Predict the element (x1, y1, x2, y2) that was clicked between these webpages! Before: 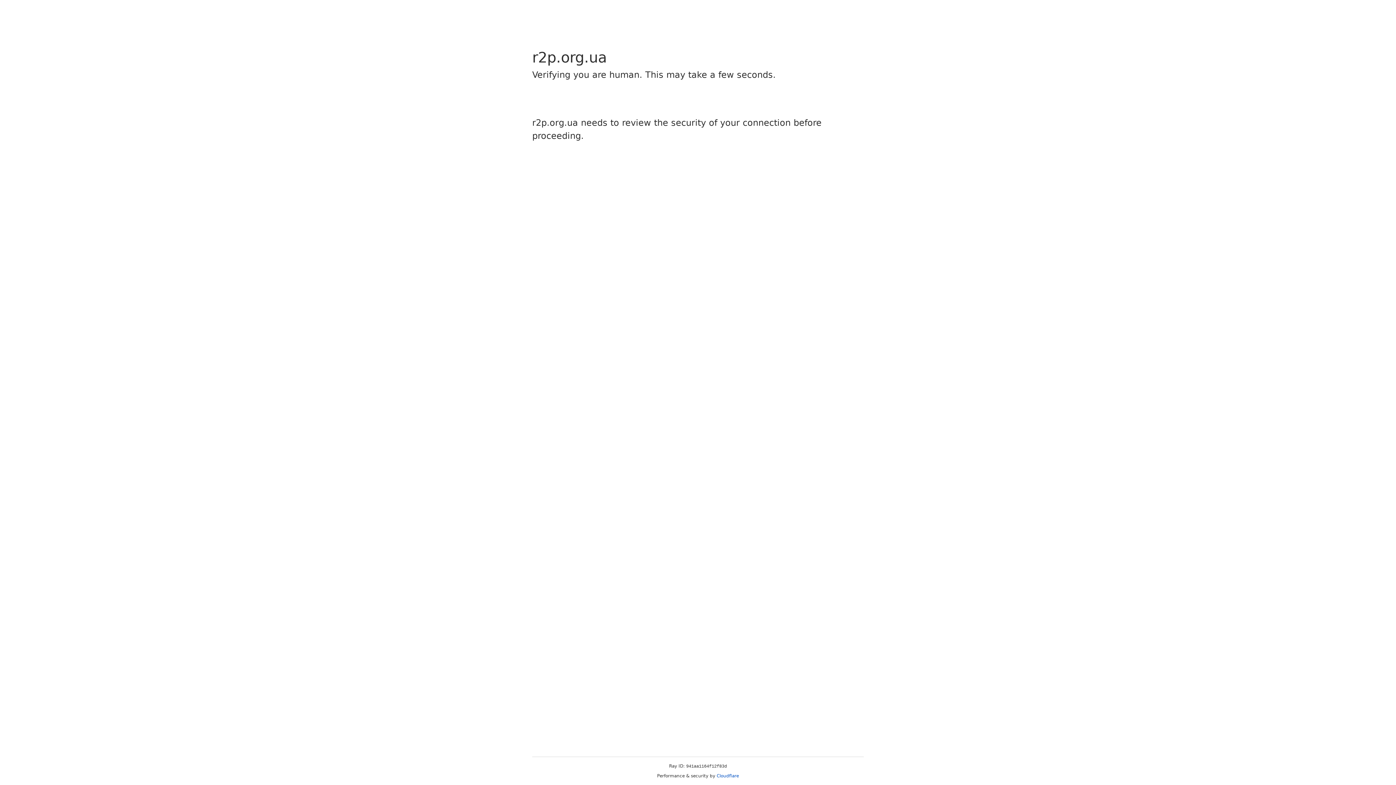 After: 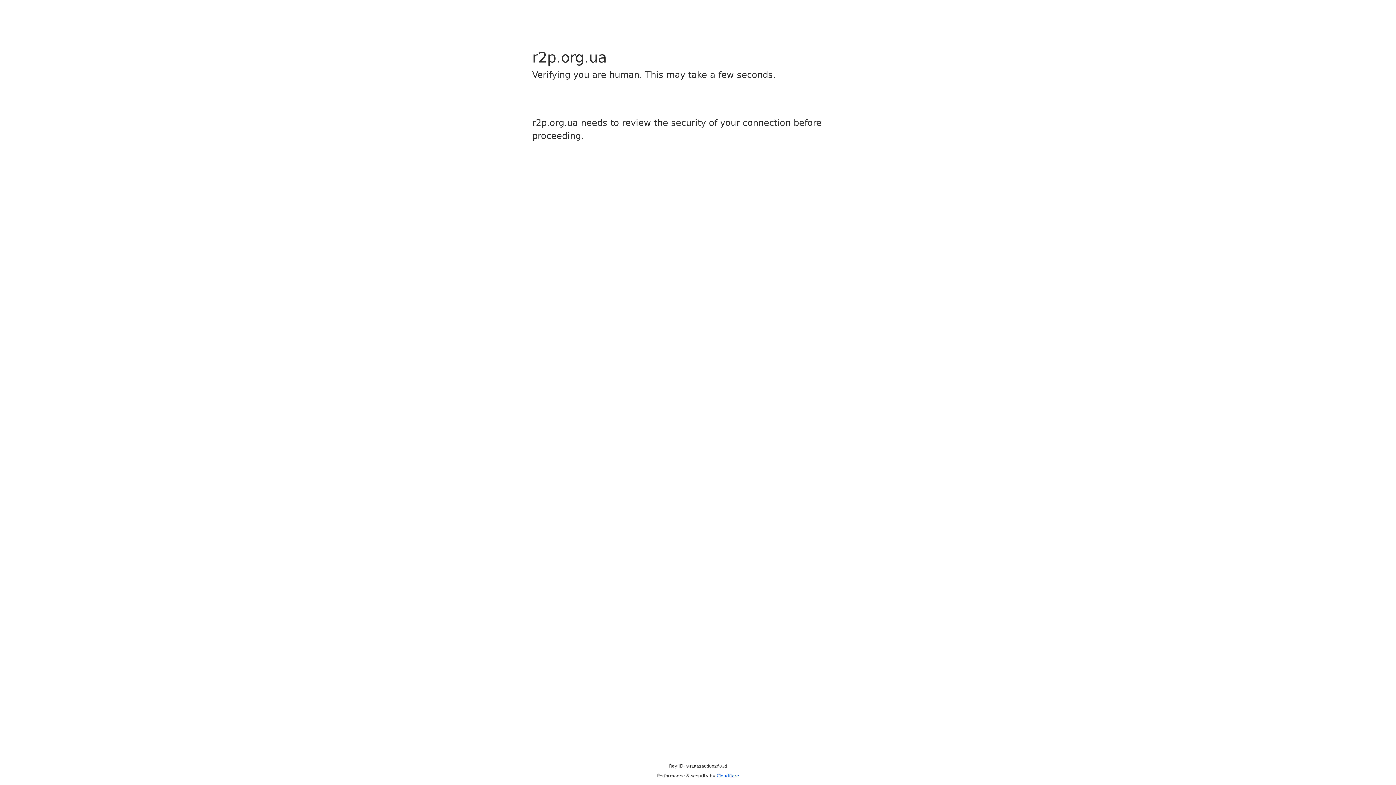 Action: bbox: (716, 773, 739, 778) label: Cloudflare